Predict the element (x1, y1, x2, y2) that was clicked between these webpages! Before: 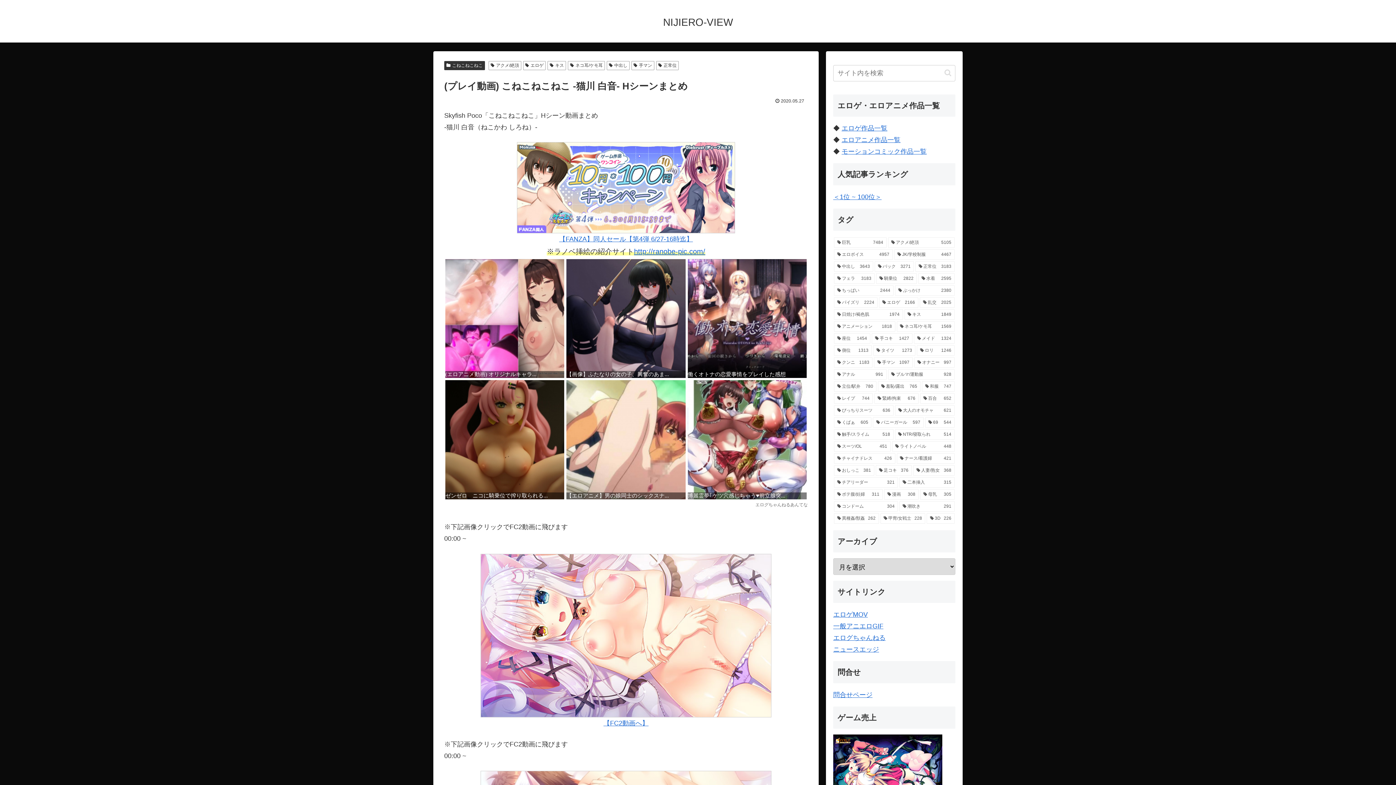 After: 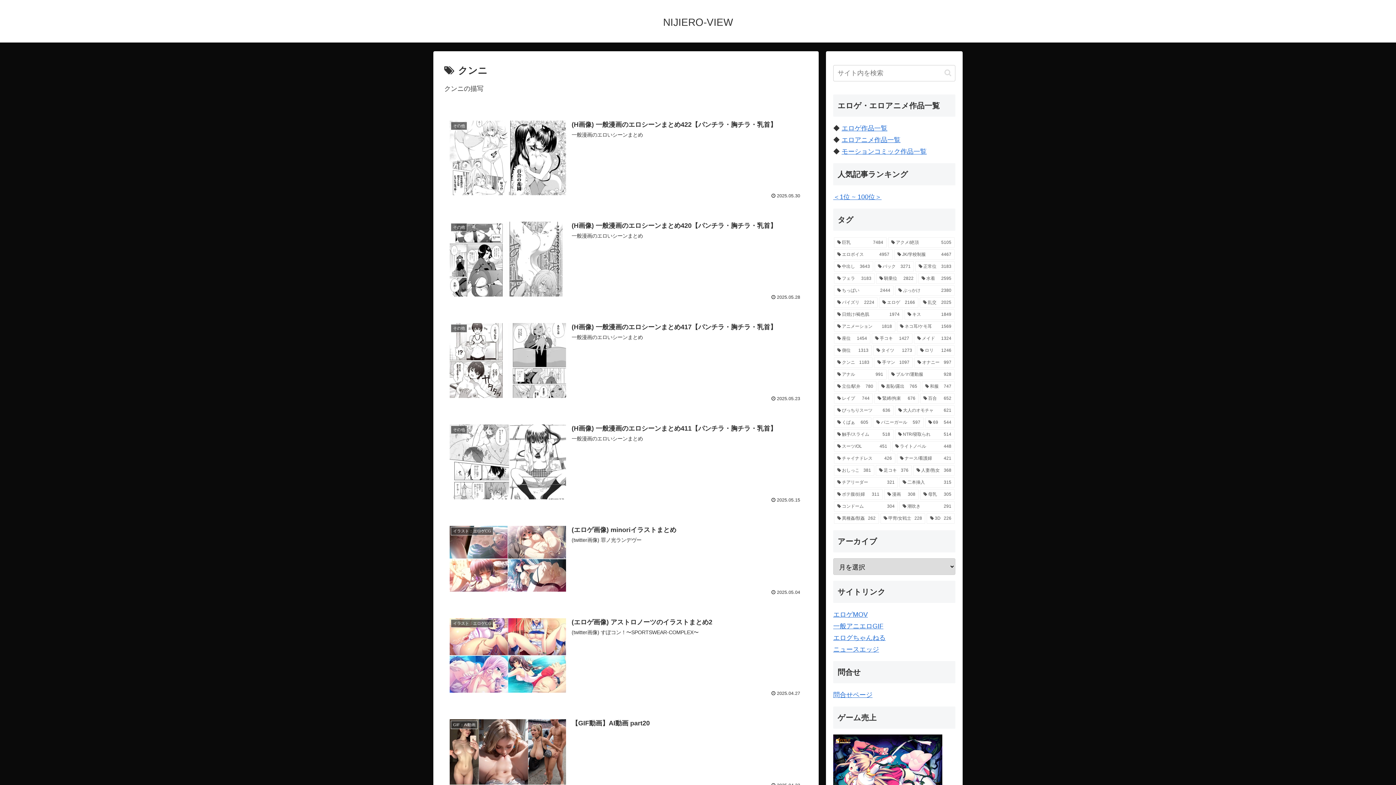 Action: bbox: (834, 357, 872, 367) label: クンニ (1,183個の項目)